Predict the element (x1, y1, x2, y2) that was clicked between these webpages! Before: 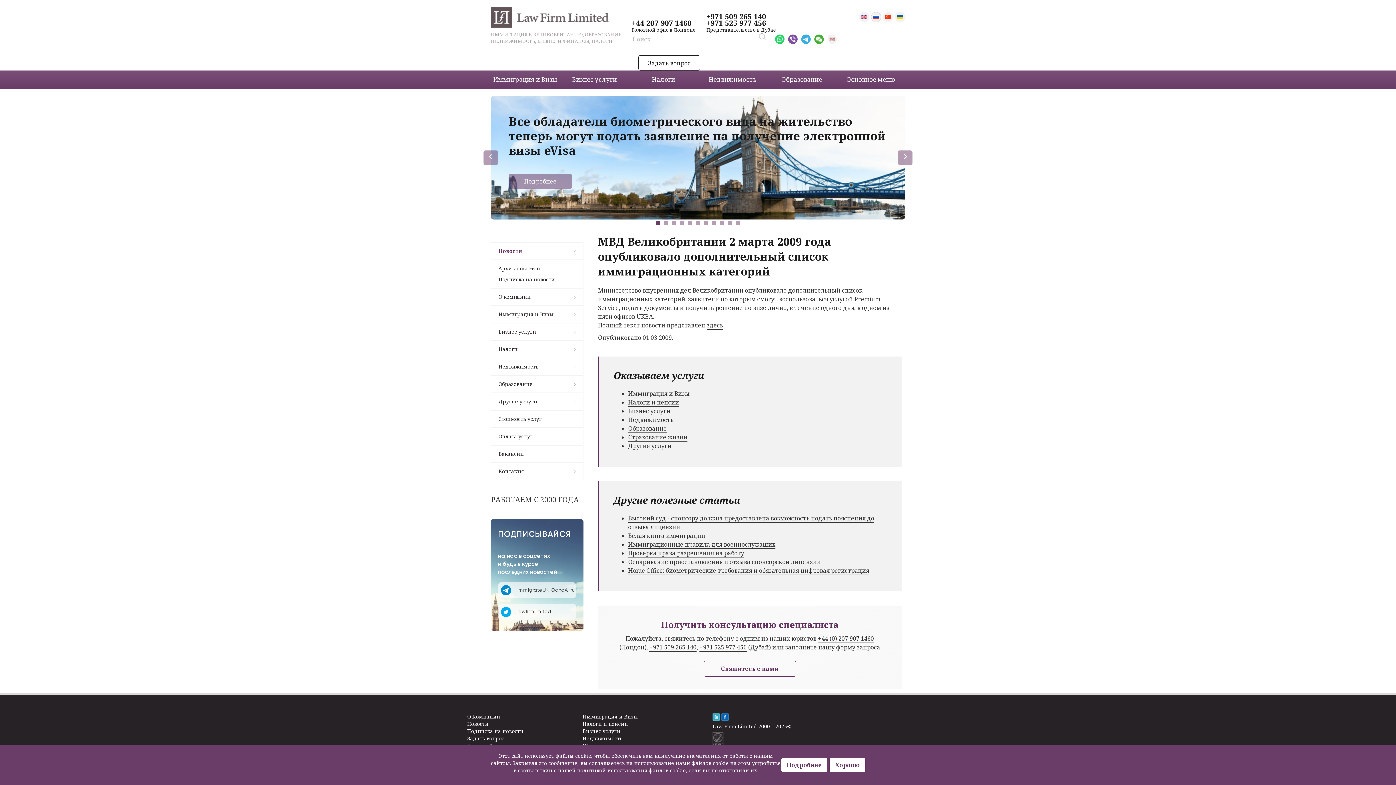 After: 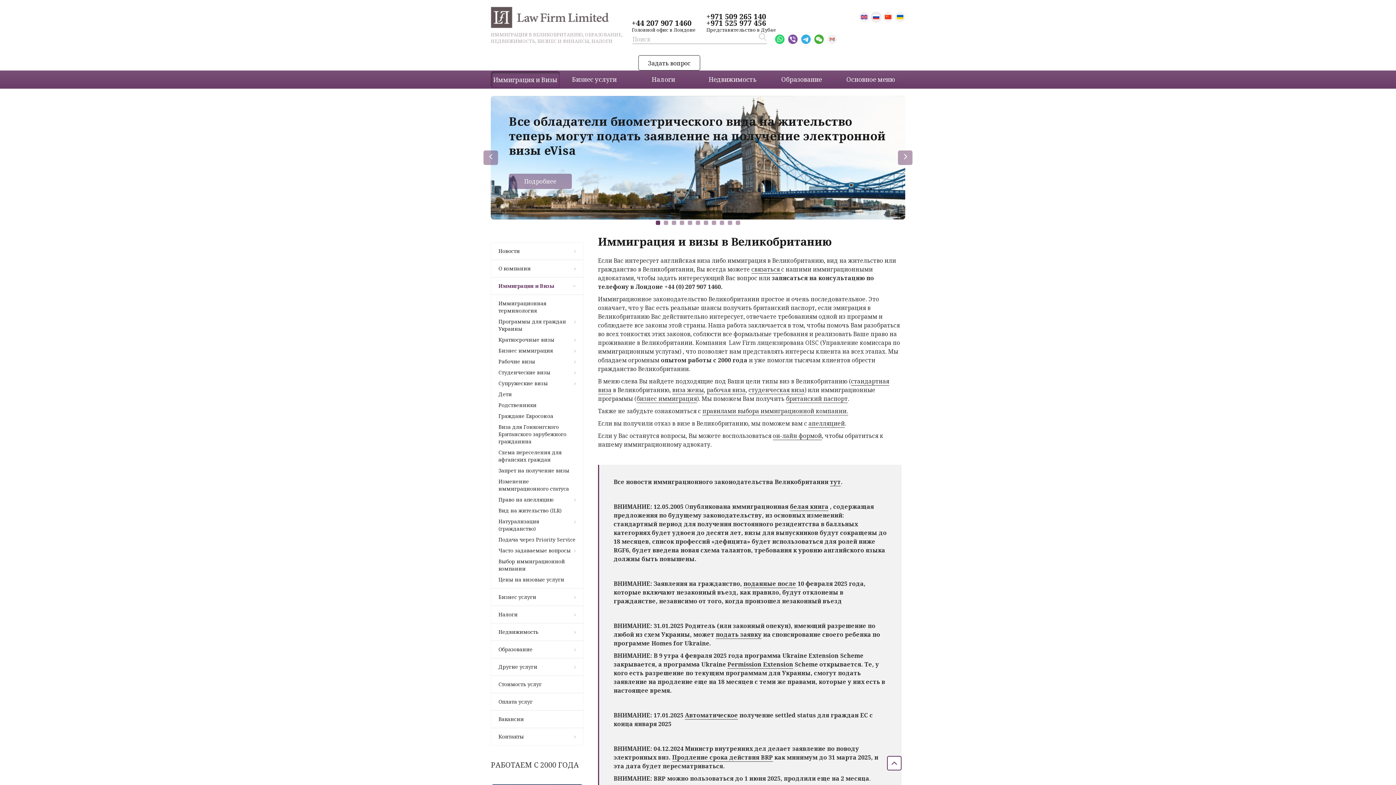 Action: bbox: (490, 71, 560, 87) label: Иммиграция и Визы